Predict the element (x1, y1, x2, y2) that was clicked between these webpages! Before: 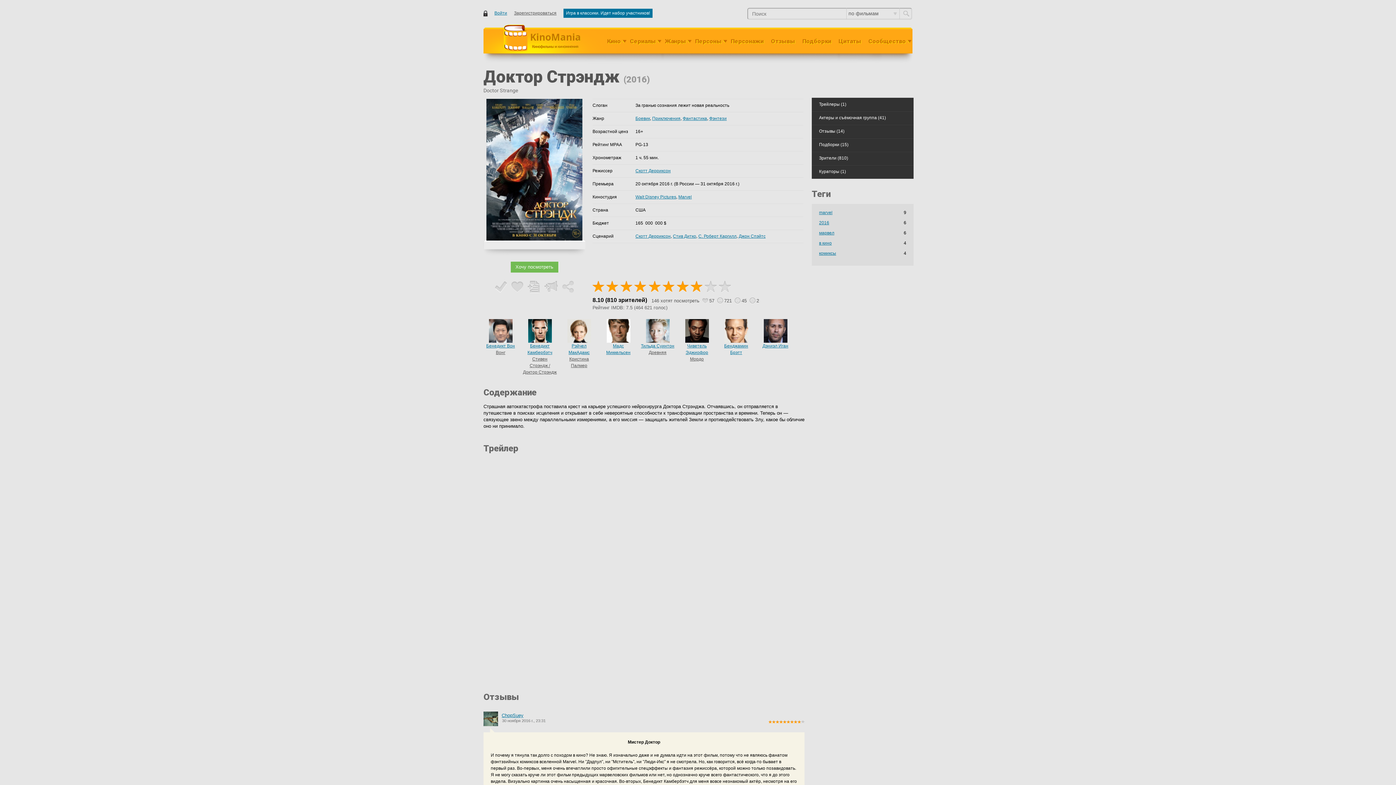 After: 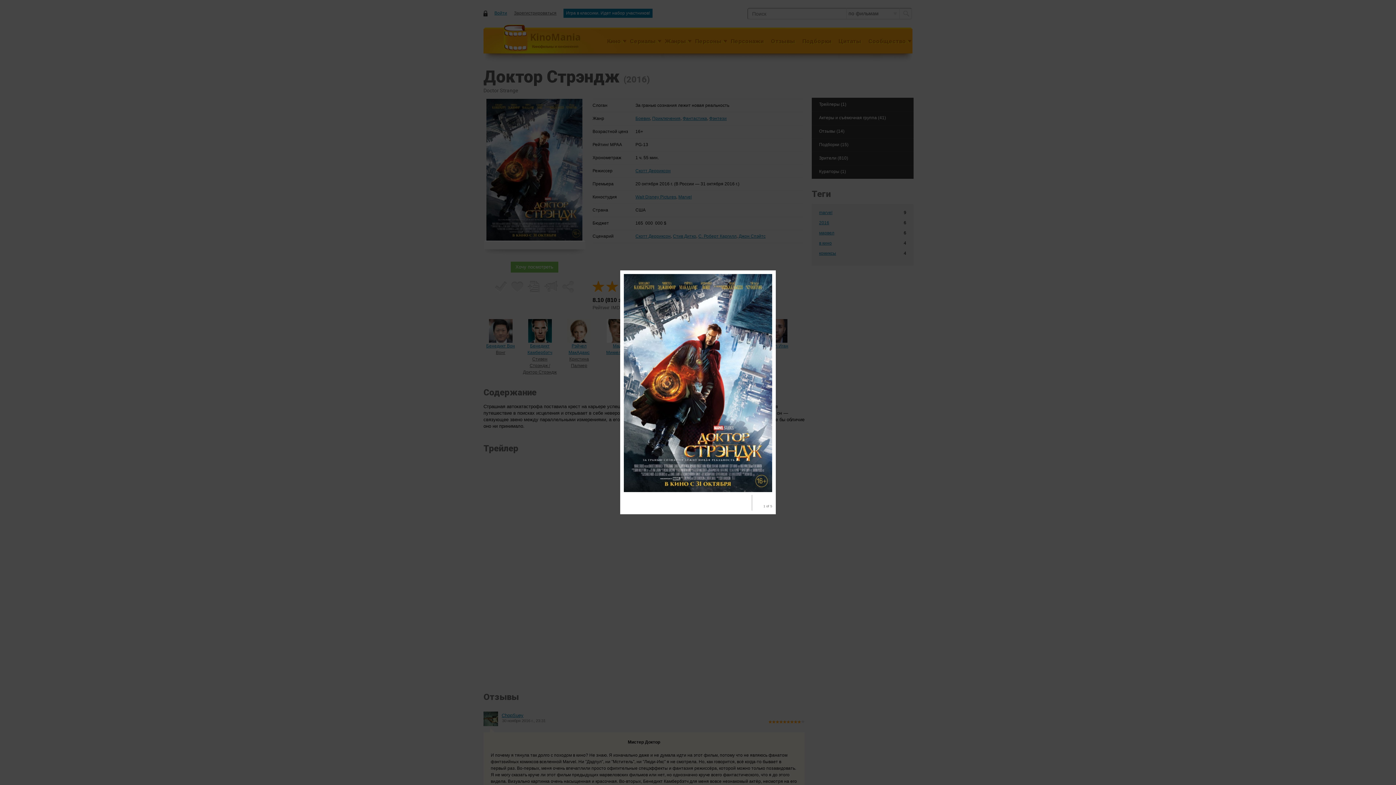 Action: bbox: (486, 236, 582, 241)